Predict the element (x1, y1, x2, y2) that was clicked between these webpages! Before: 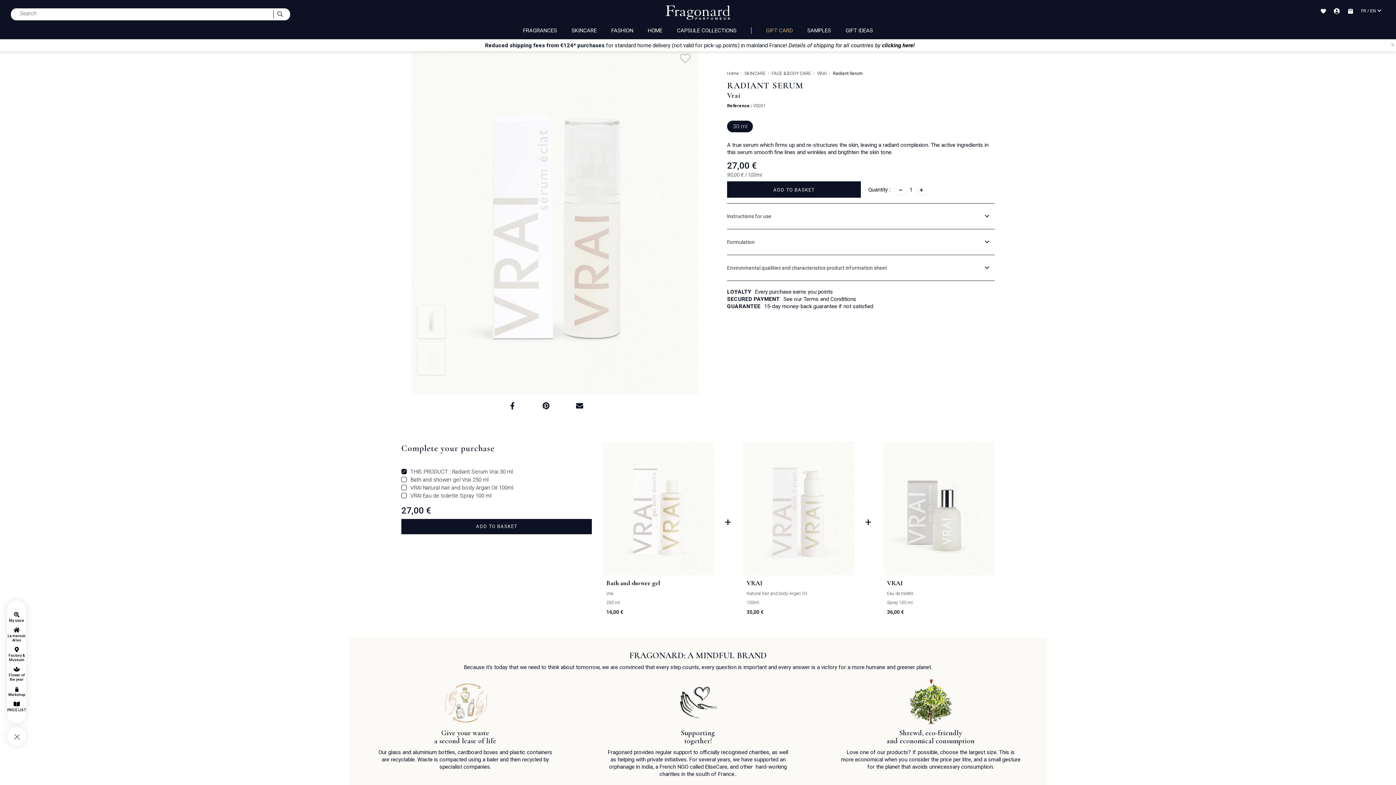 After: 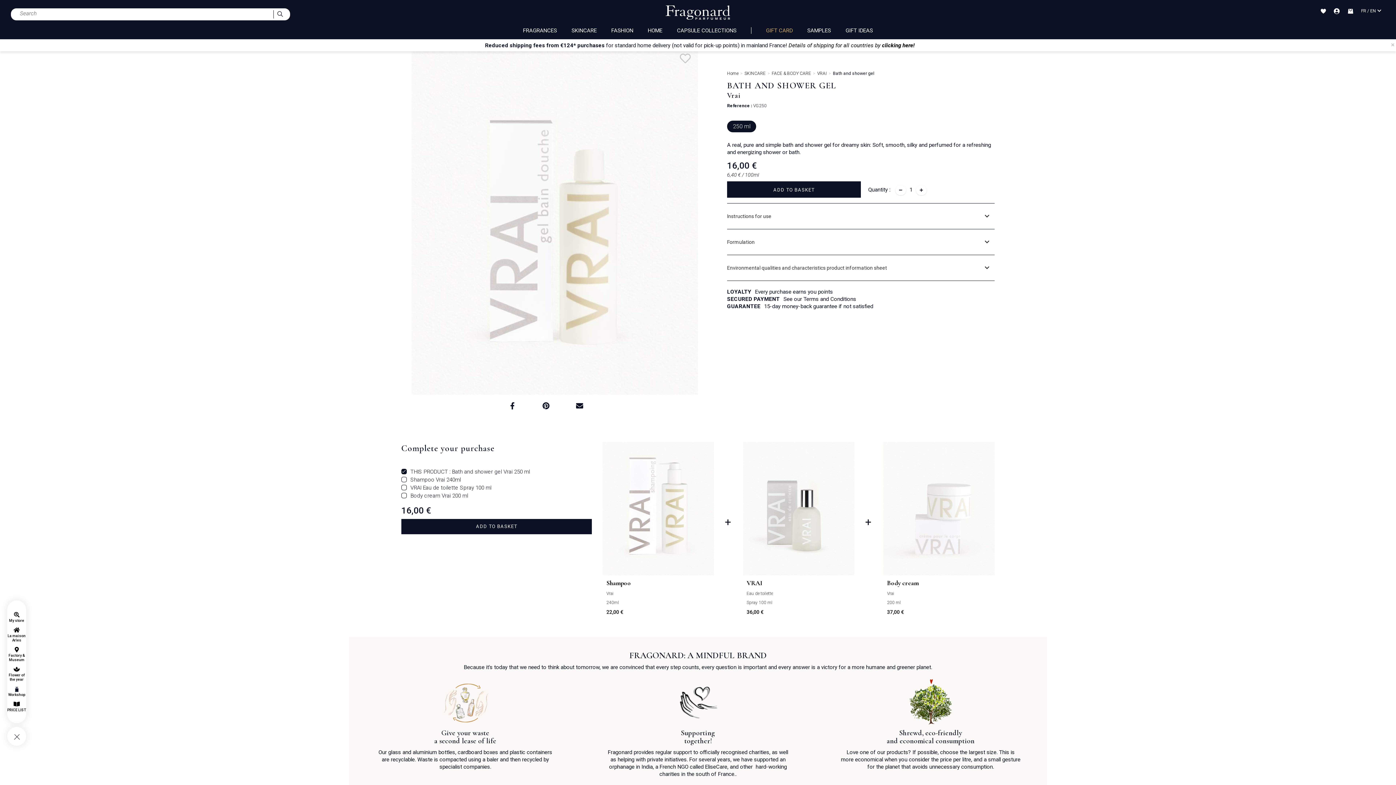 Action: bbox: (602, 452, 994, 966) label: Bath and shower gel
Vrai
250 ml
16,00 €